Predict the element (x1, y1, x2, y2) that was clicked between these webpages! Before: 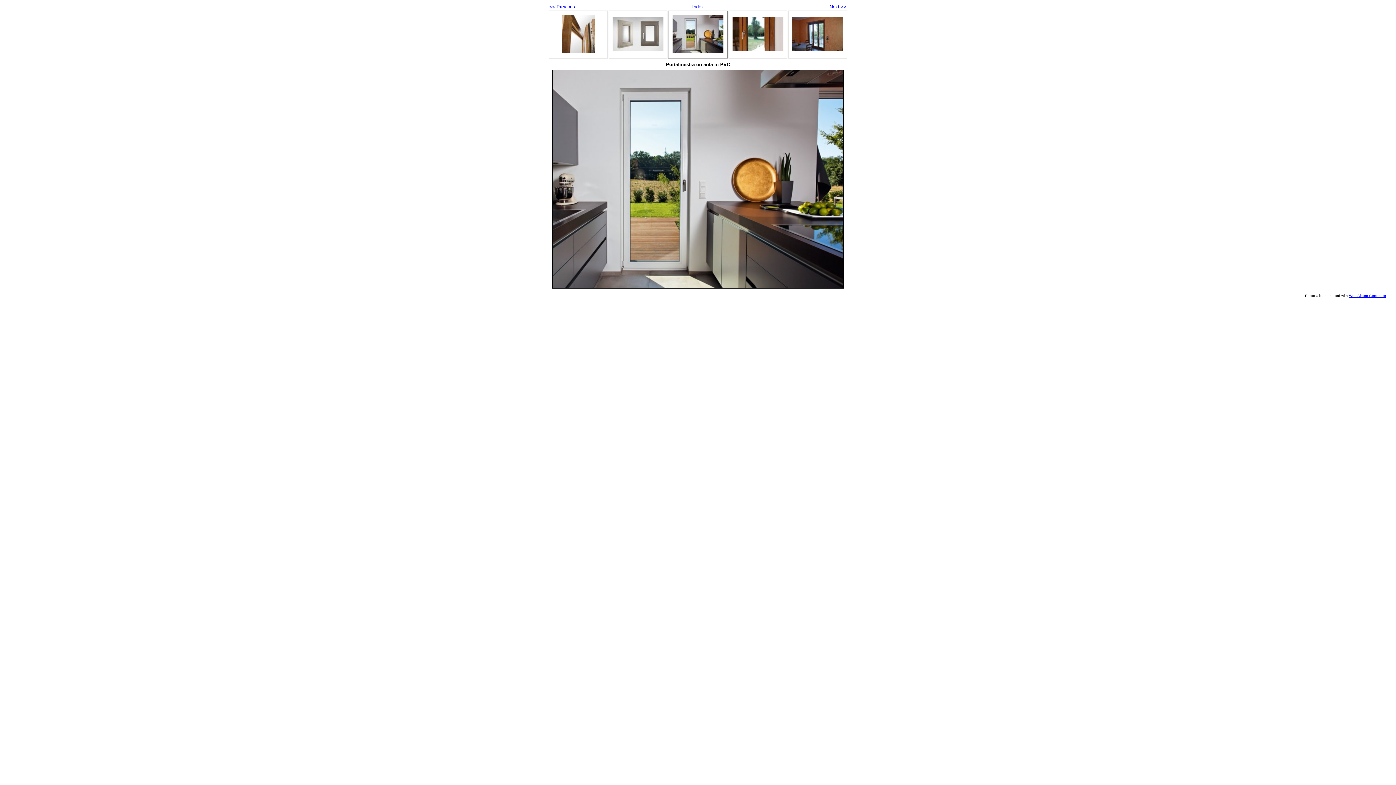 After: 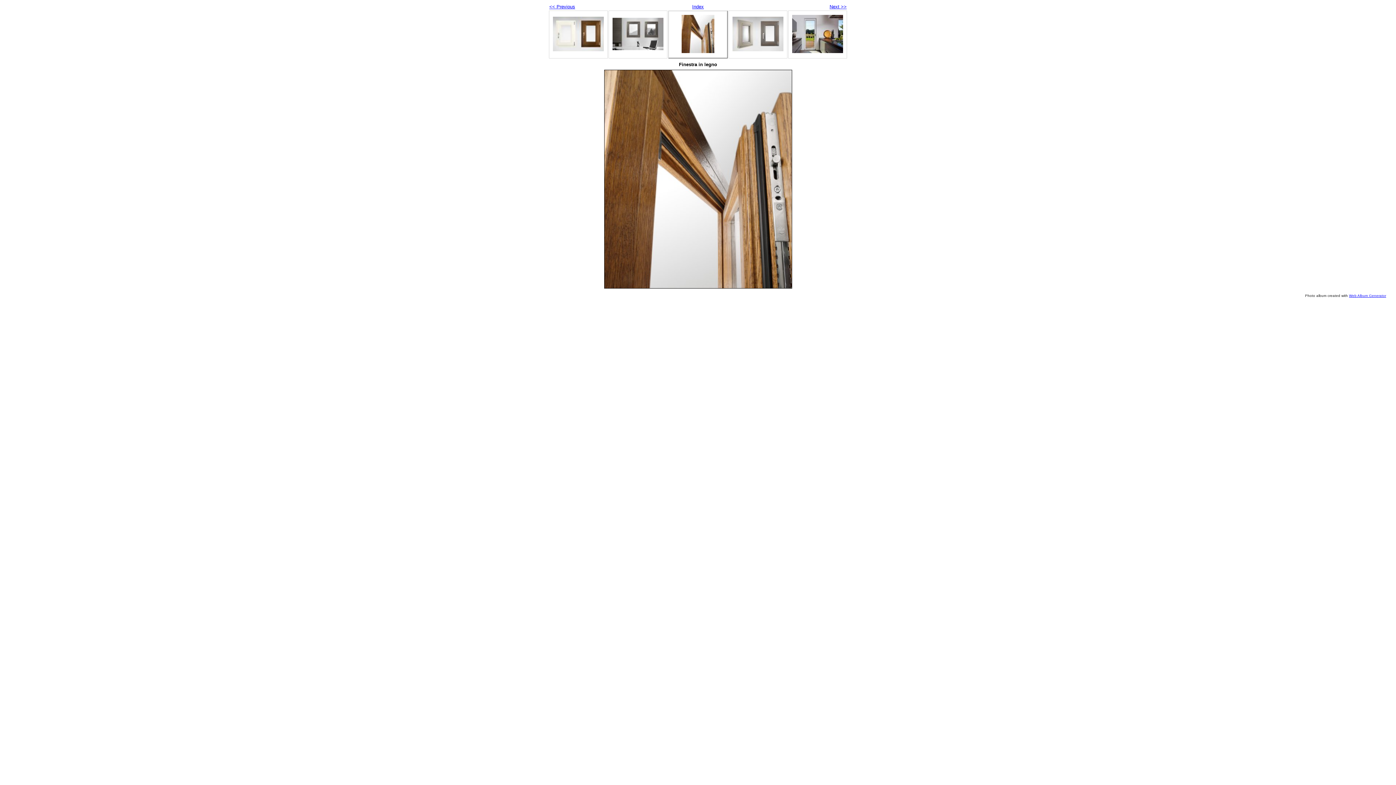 Action: bbox: (562, 48, 594, 54)